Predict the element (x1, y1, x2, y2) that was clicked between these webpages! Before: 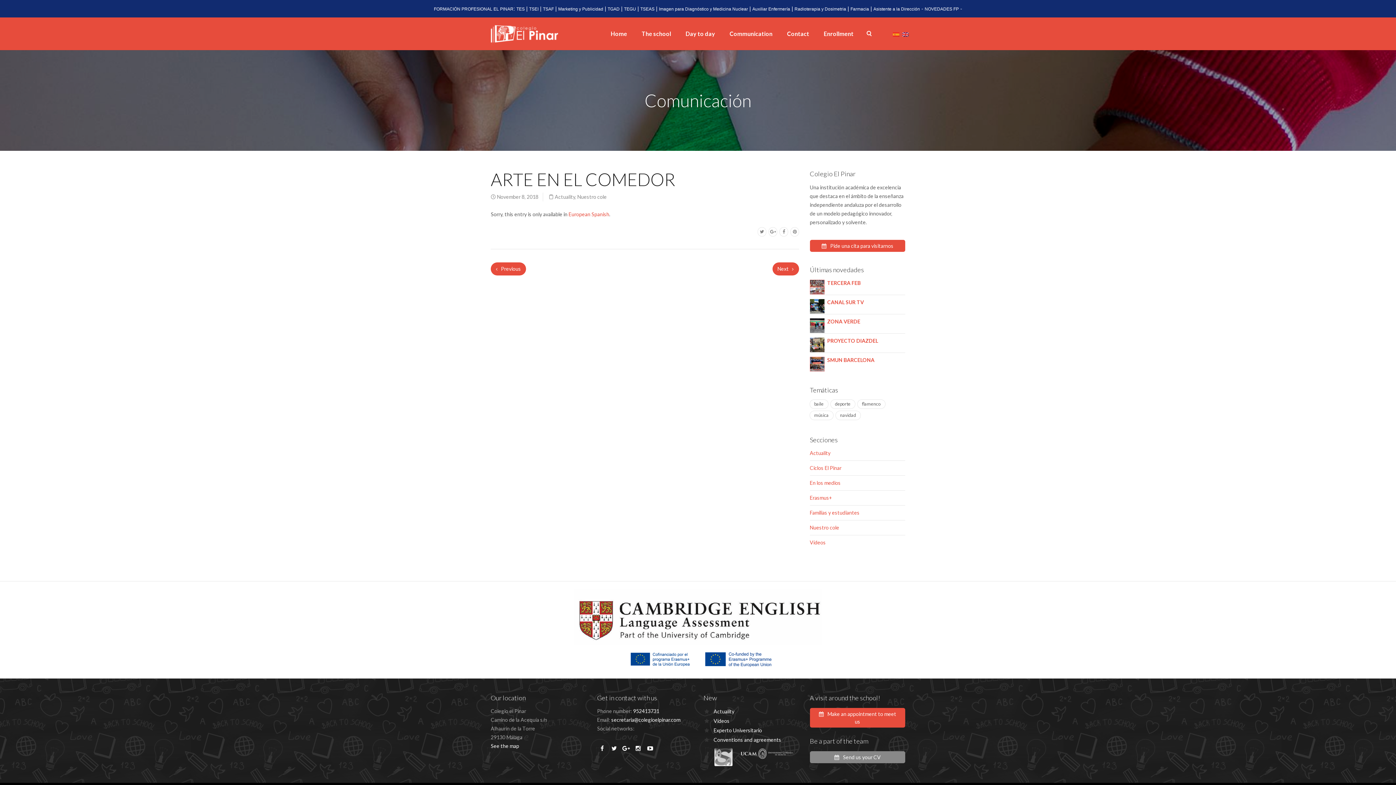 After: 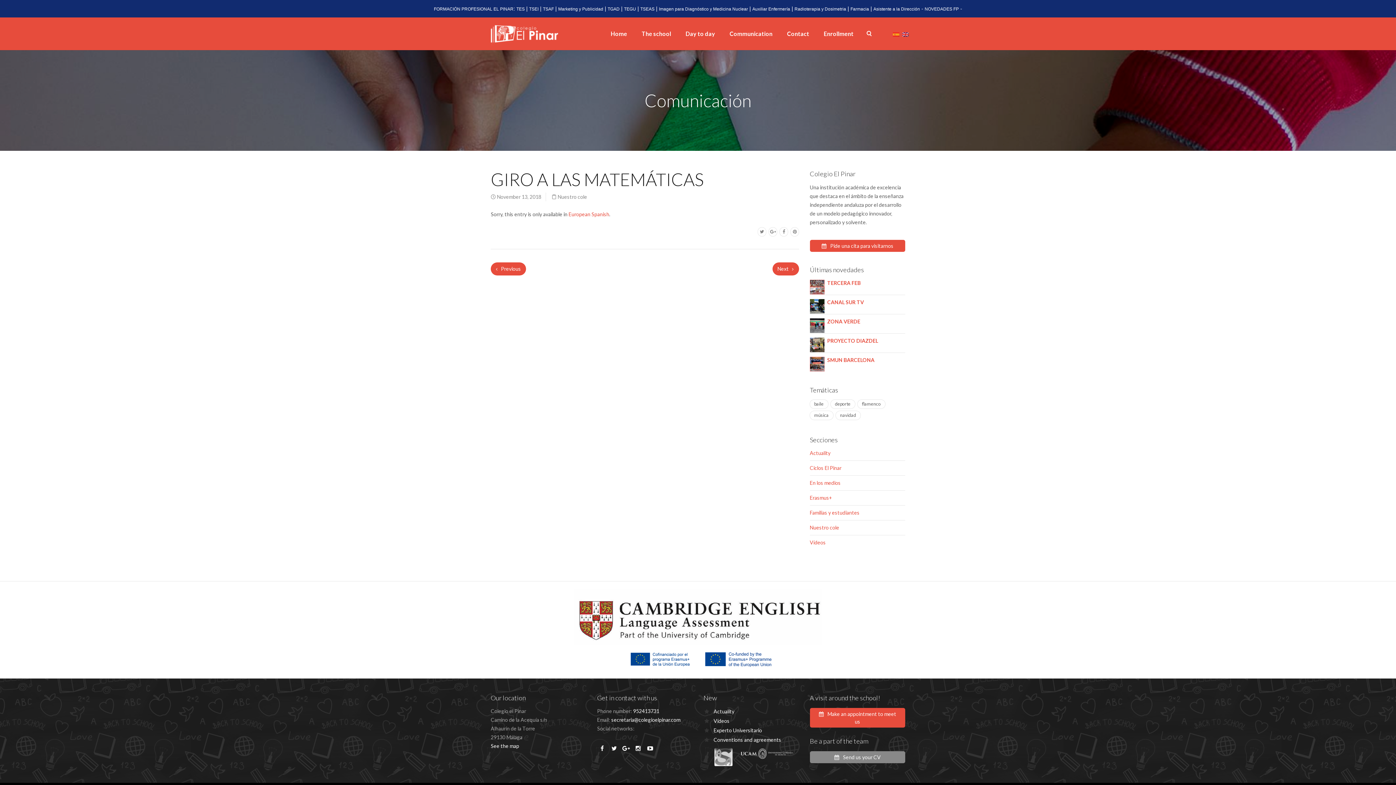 Action: label: Next  bbox: (772, 262, 799, 275)